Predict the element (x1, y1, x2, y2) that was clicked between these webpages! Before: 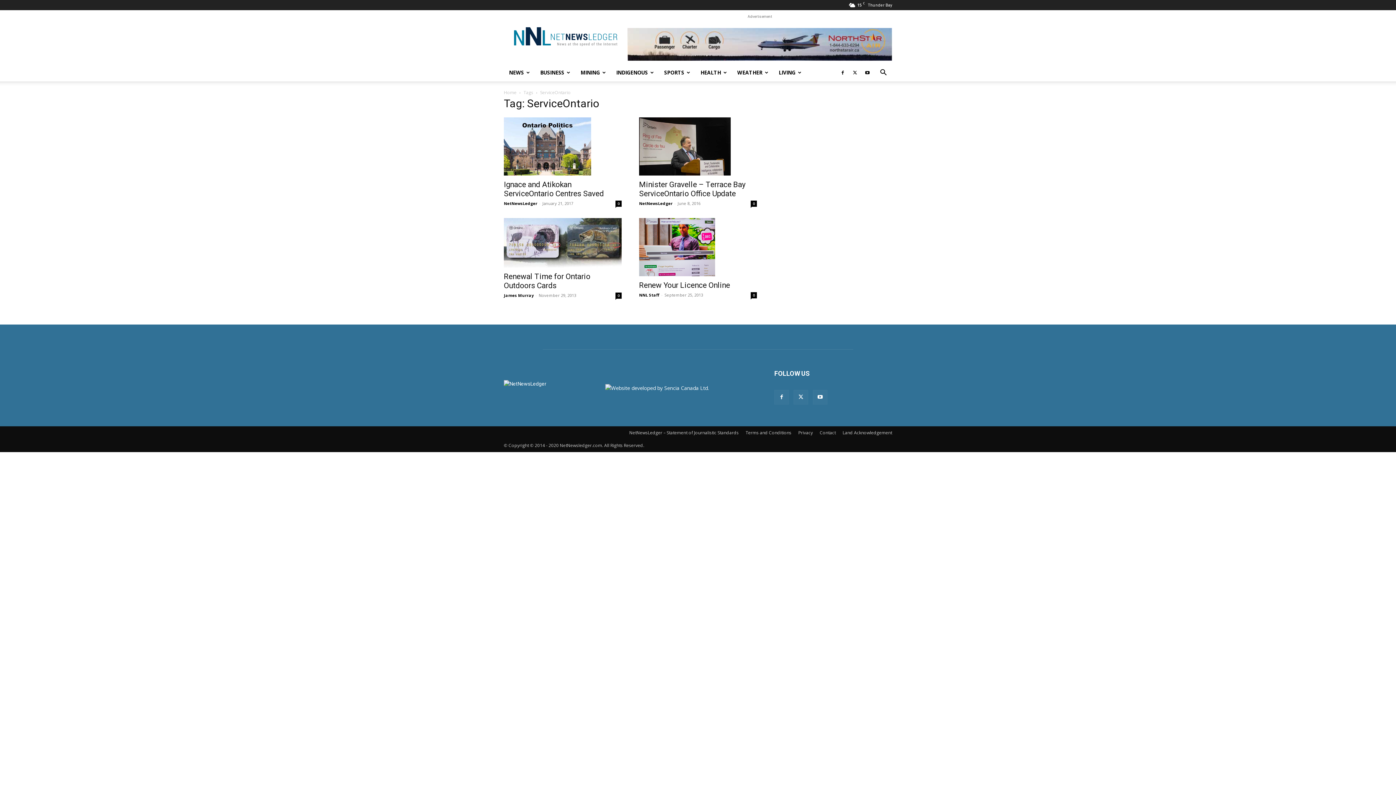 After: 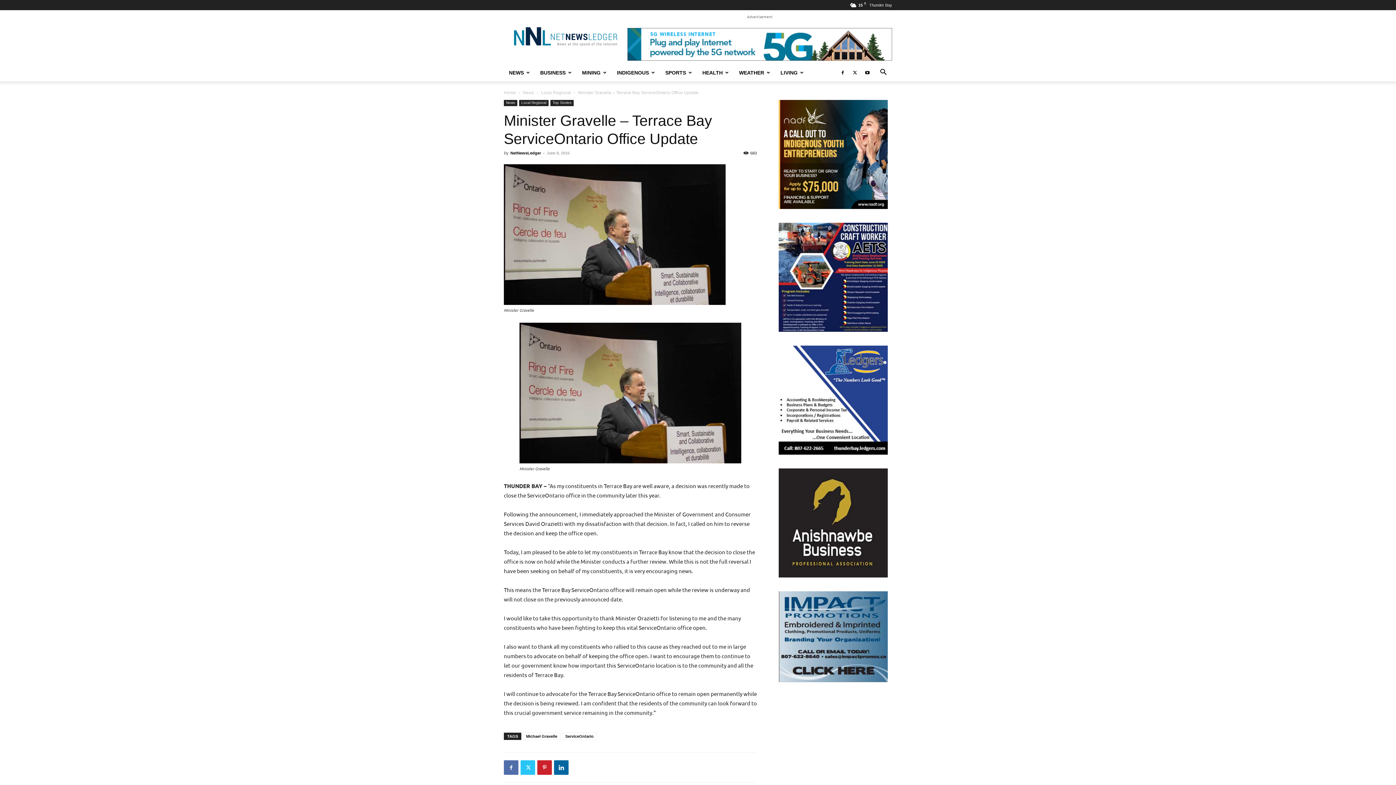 Action: bbox: (639, 117, 757, 175)